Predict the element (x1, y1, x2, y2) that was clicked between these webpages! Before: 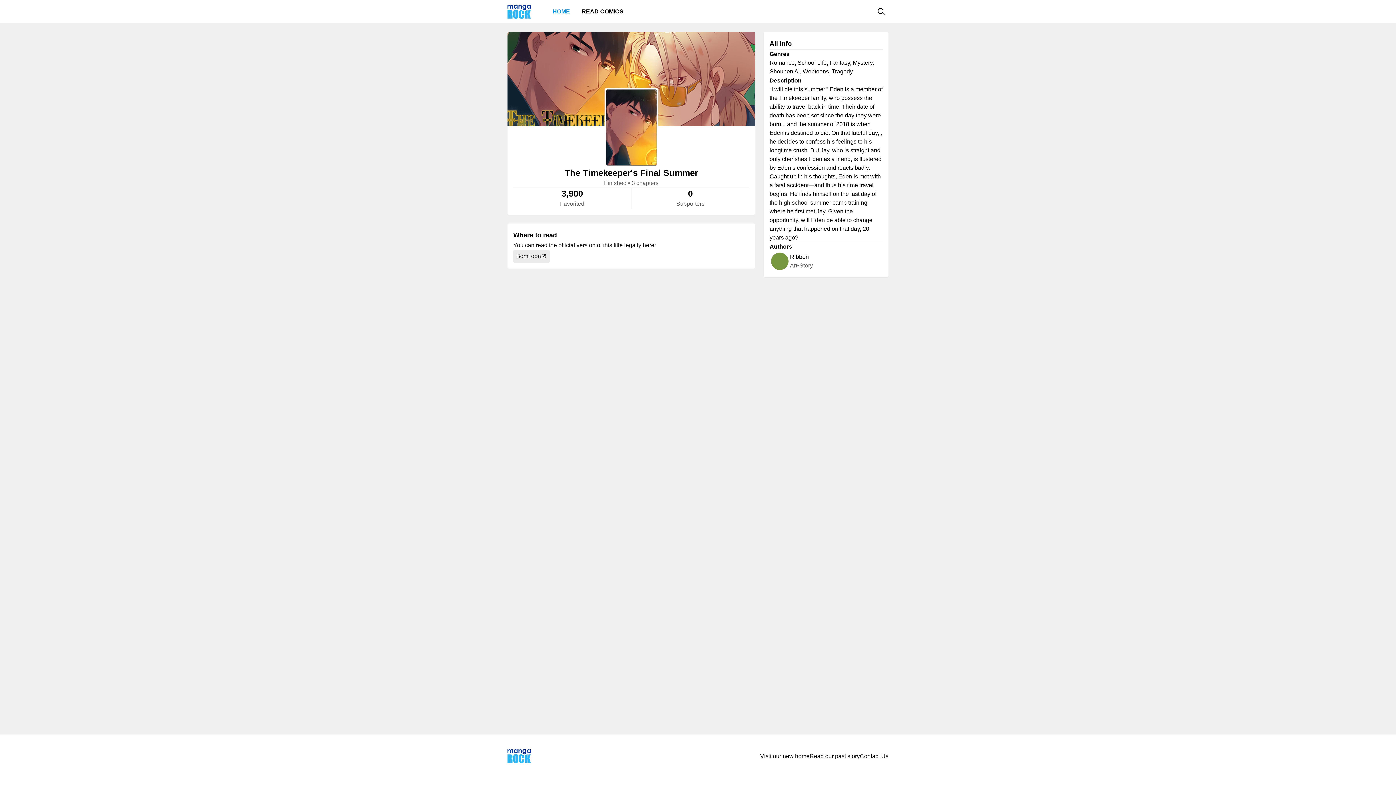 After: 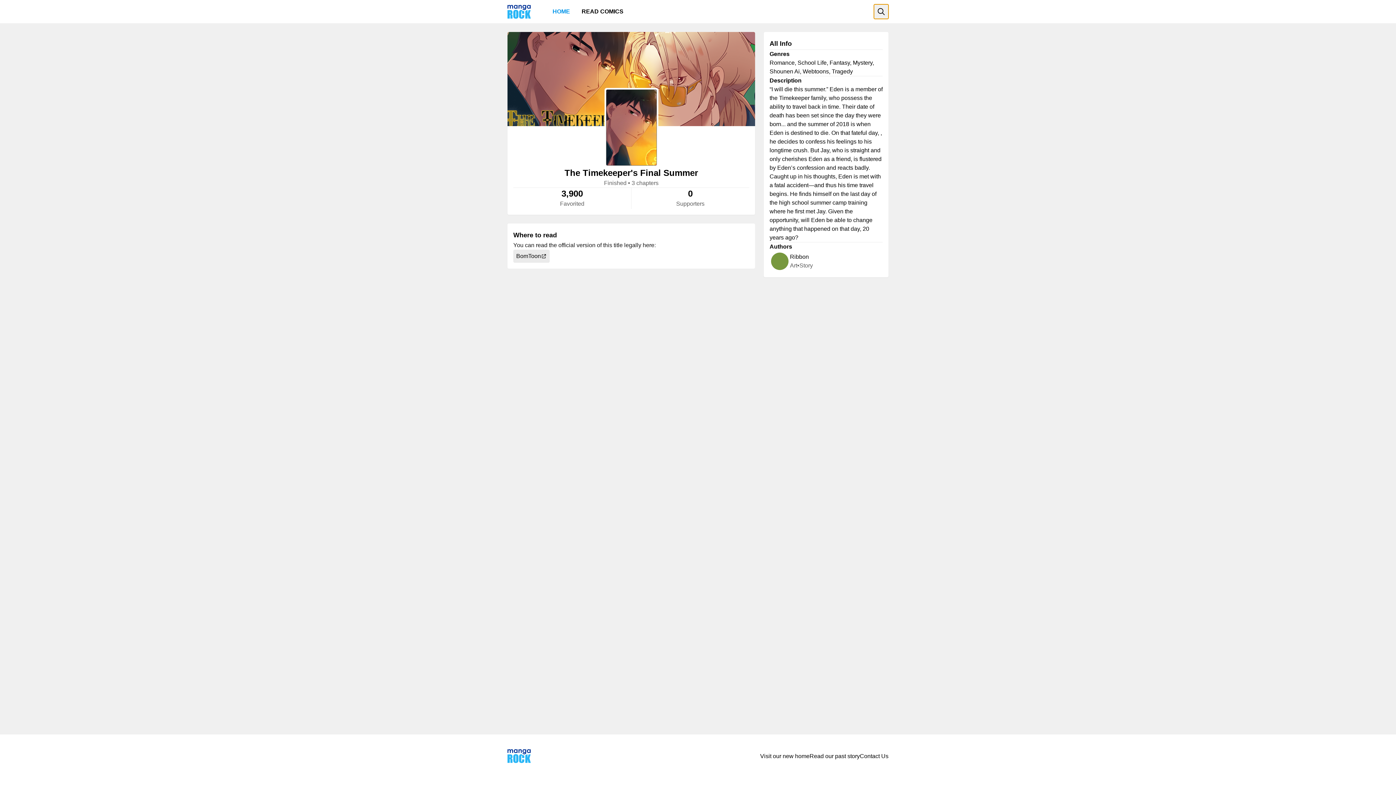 Action: bbox: (874, 4, 888, 18)